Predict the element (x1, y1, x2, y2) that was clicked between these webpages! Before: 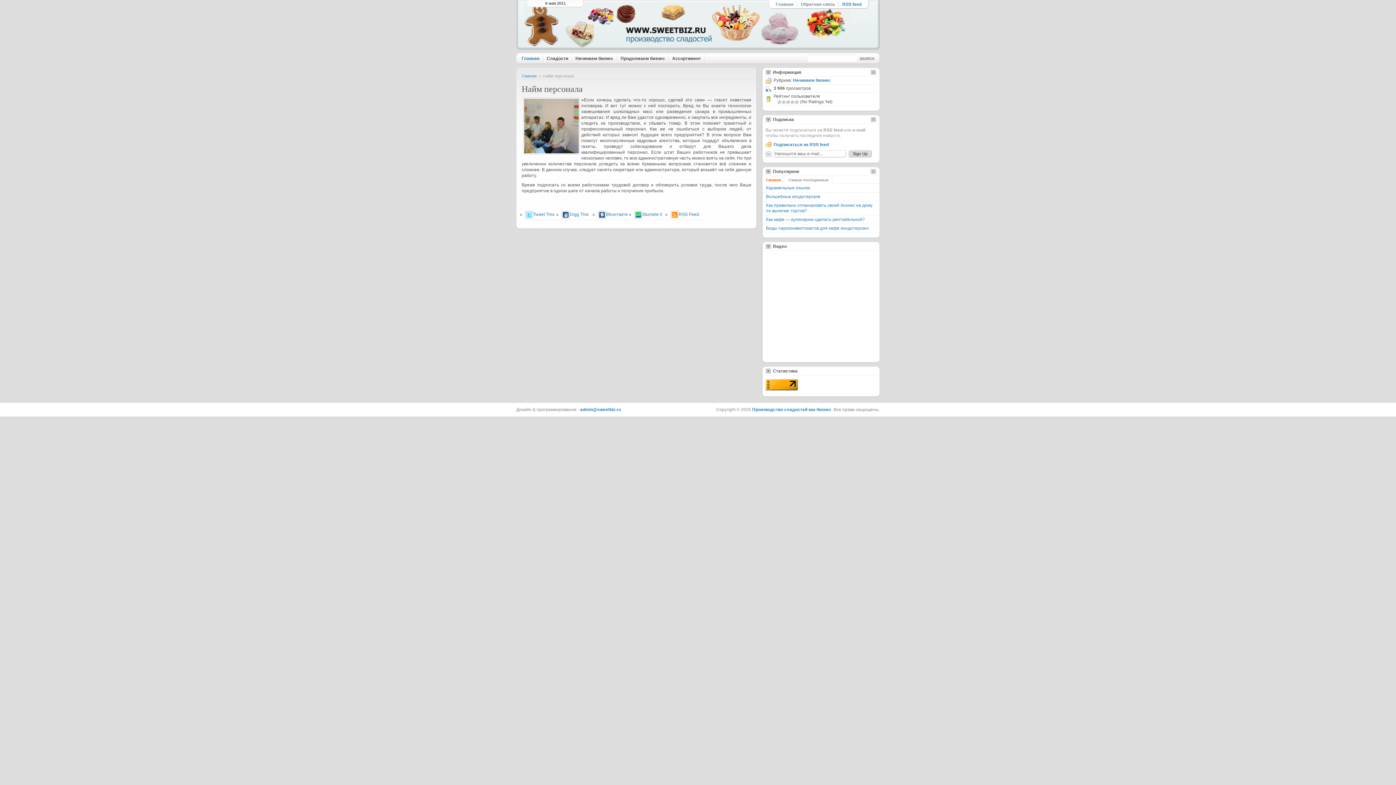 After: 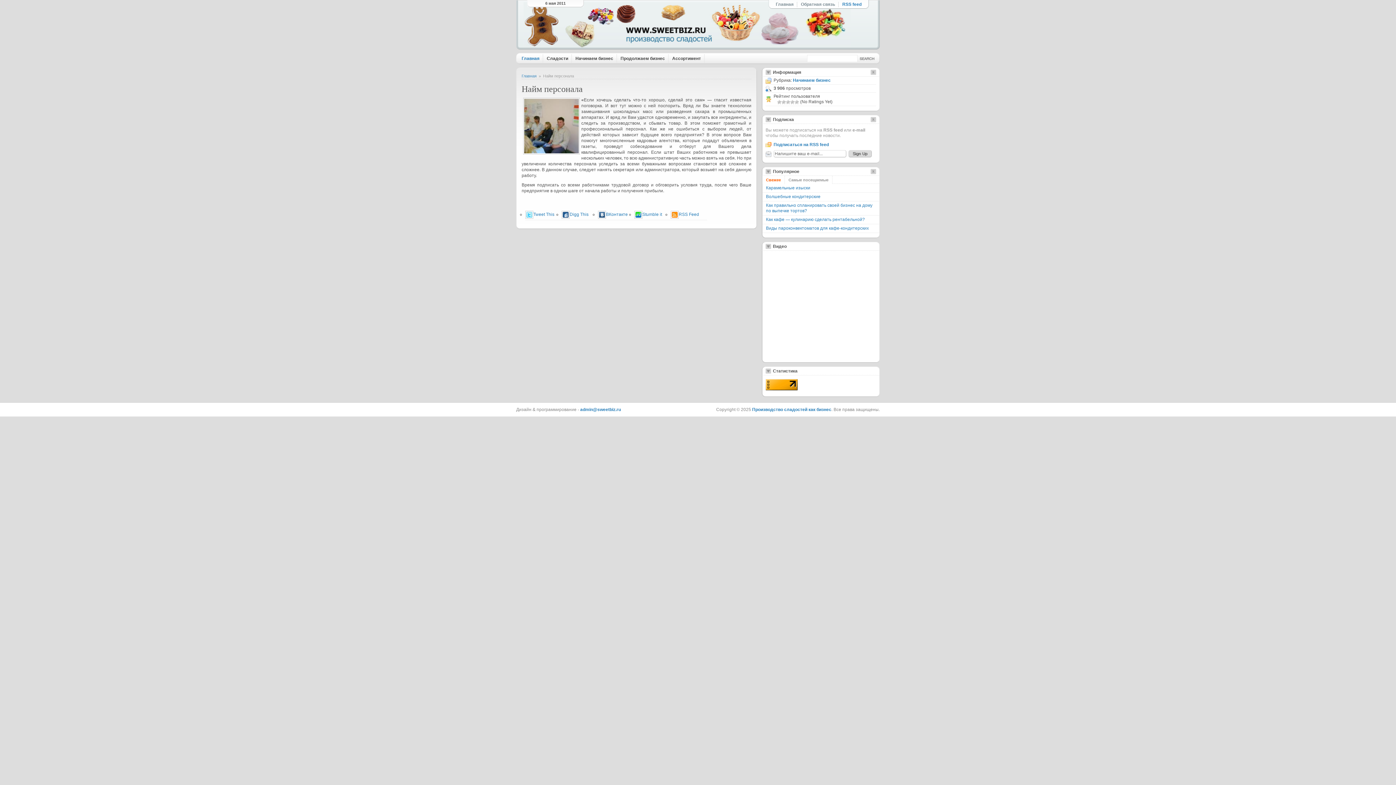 Action: label: Свежее bbox: (762, 176, 785, 184)